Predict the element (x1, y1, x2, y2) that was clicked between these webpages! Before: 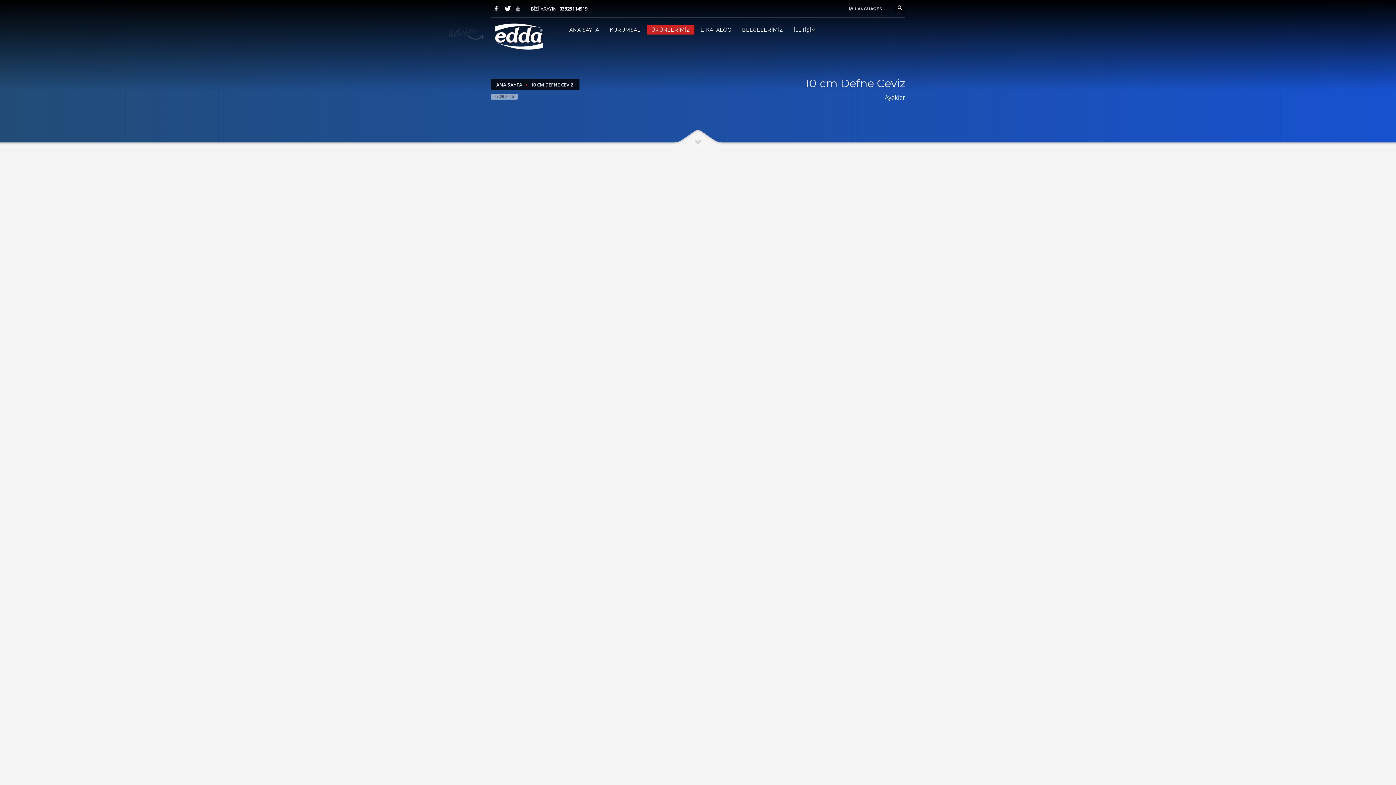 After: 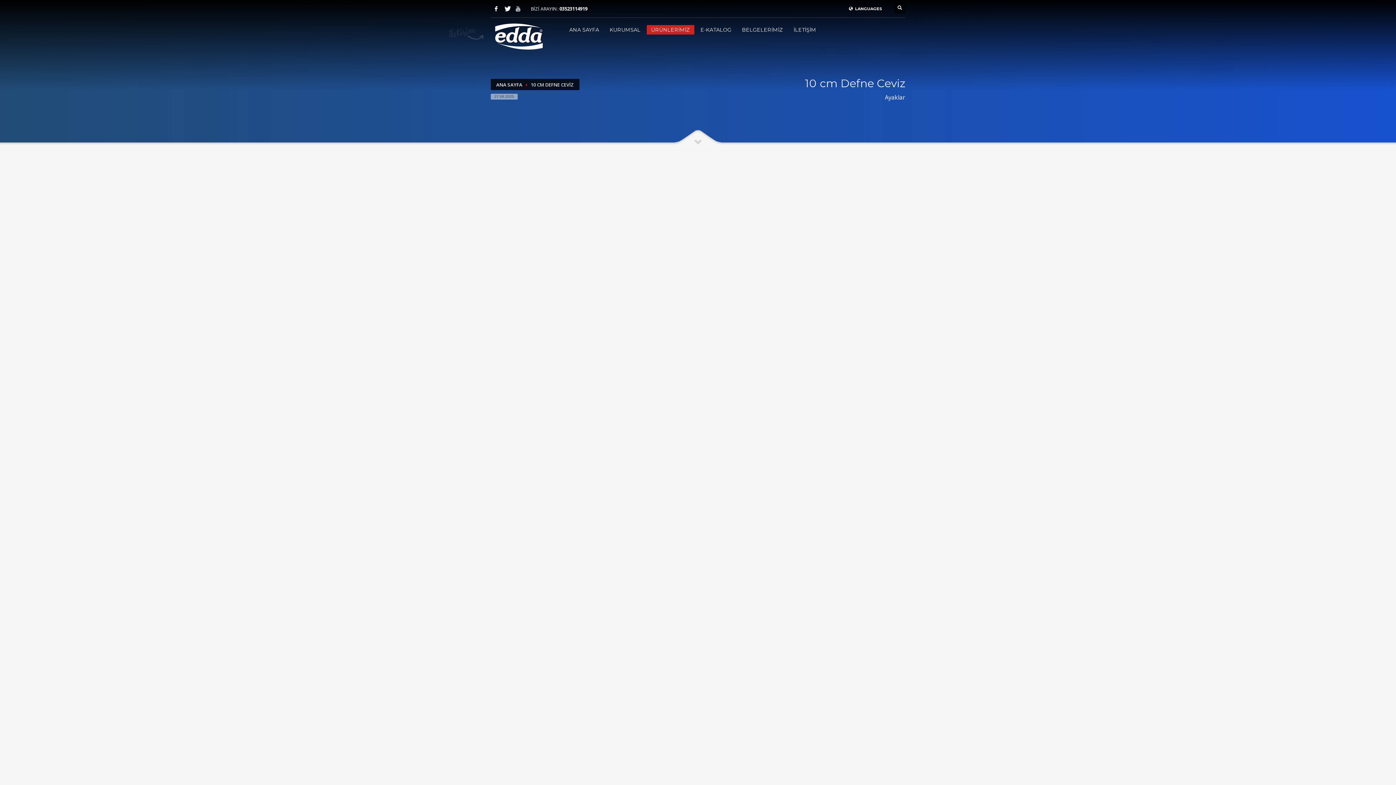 Action: bbox: (849, 4, 883, 13) label:  LANGUAGES